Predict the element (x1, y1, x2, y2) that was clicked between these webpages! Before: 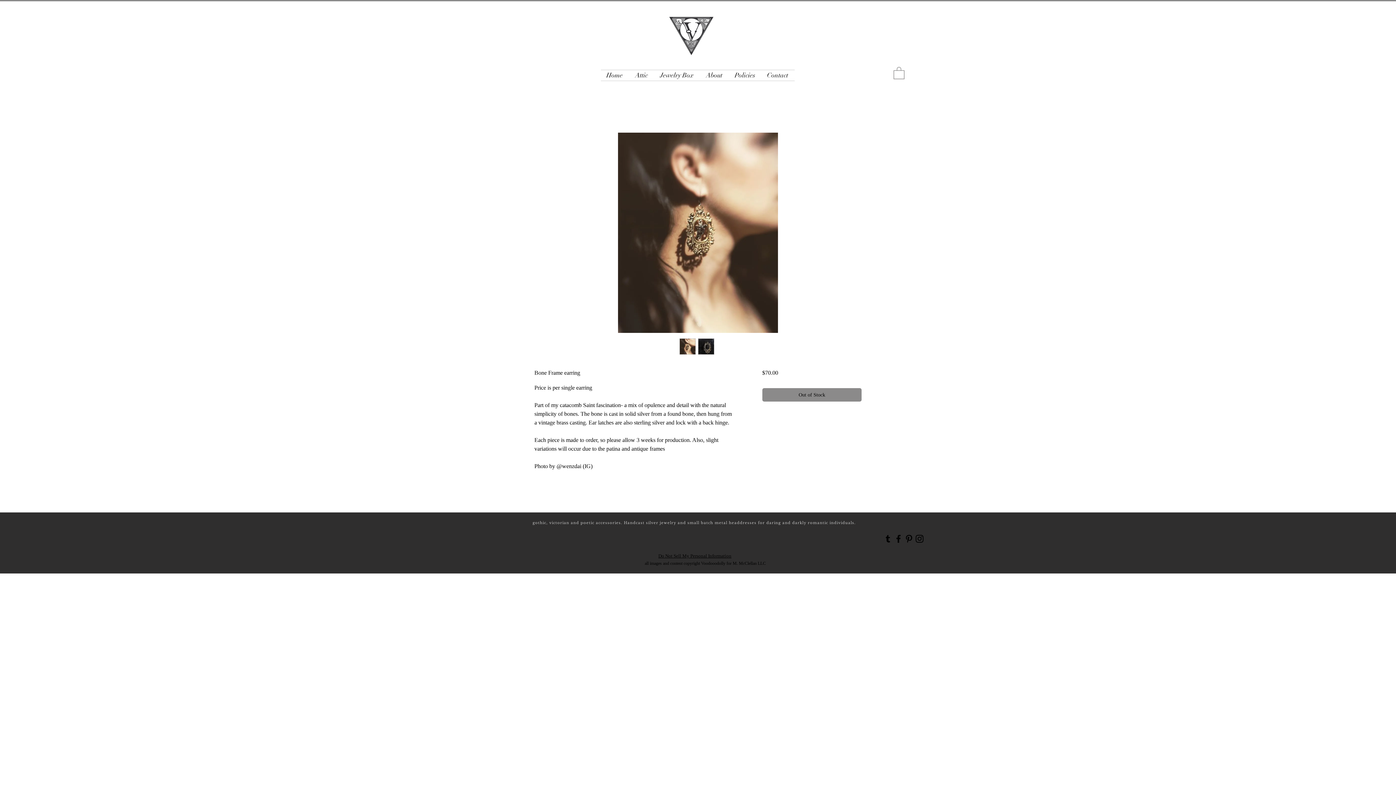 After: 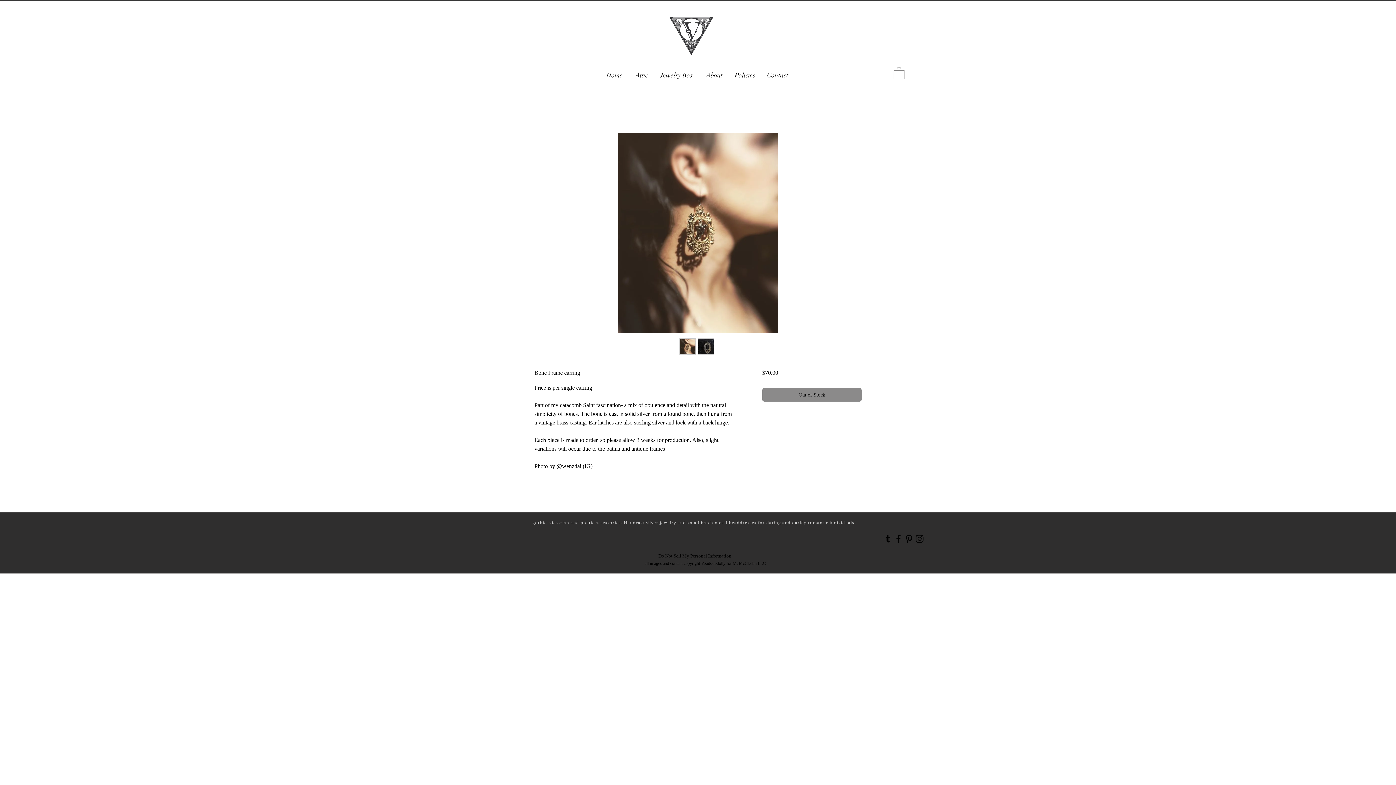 Action: label: Black Tumblr Icon bbox: (882, 533, 893, 544)